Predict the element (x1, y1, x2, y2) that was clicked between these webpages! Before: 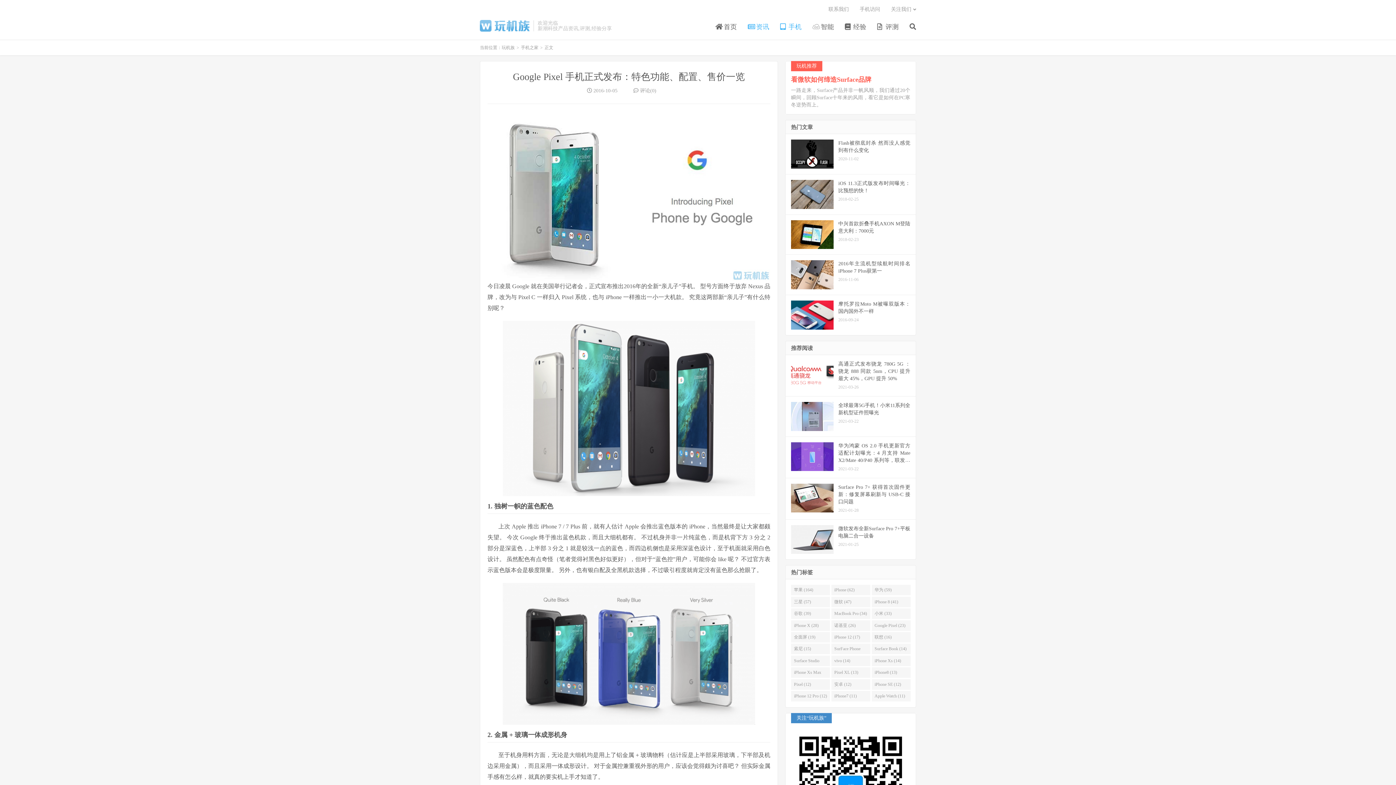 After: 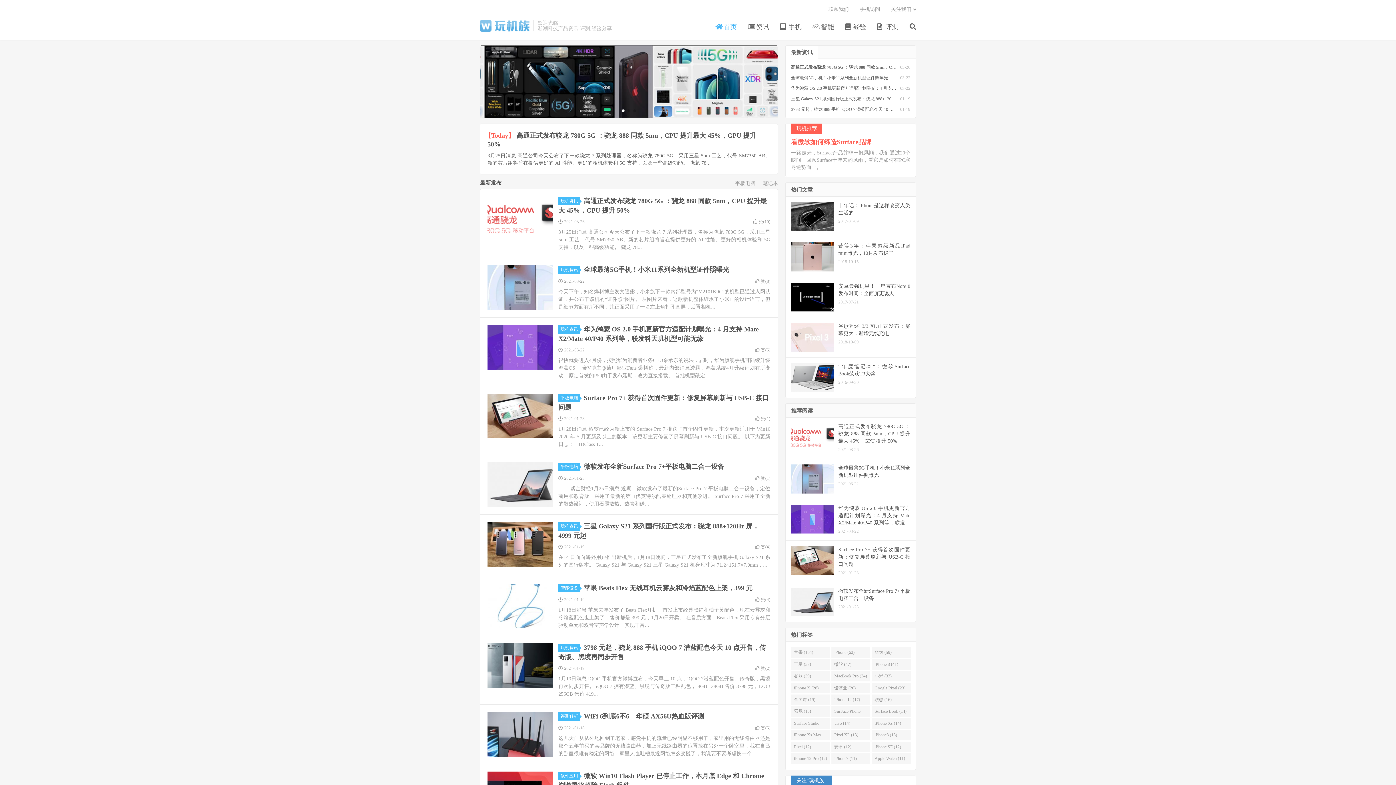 Action: label:  首页 bbox: (715, 20, 737, 34)